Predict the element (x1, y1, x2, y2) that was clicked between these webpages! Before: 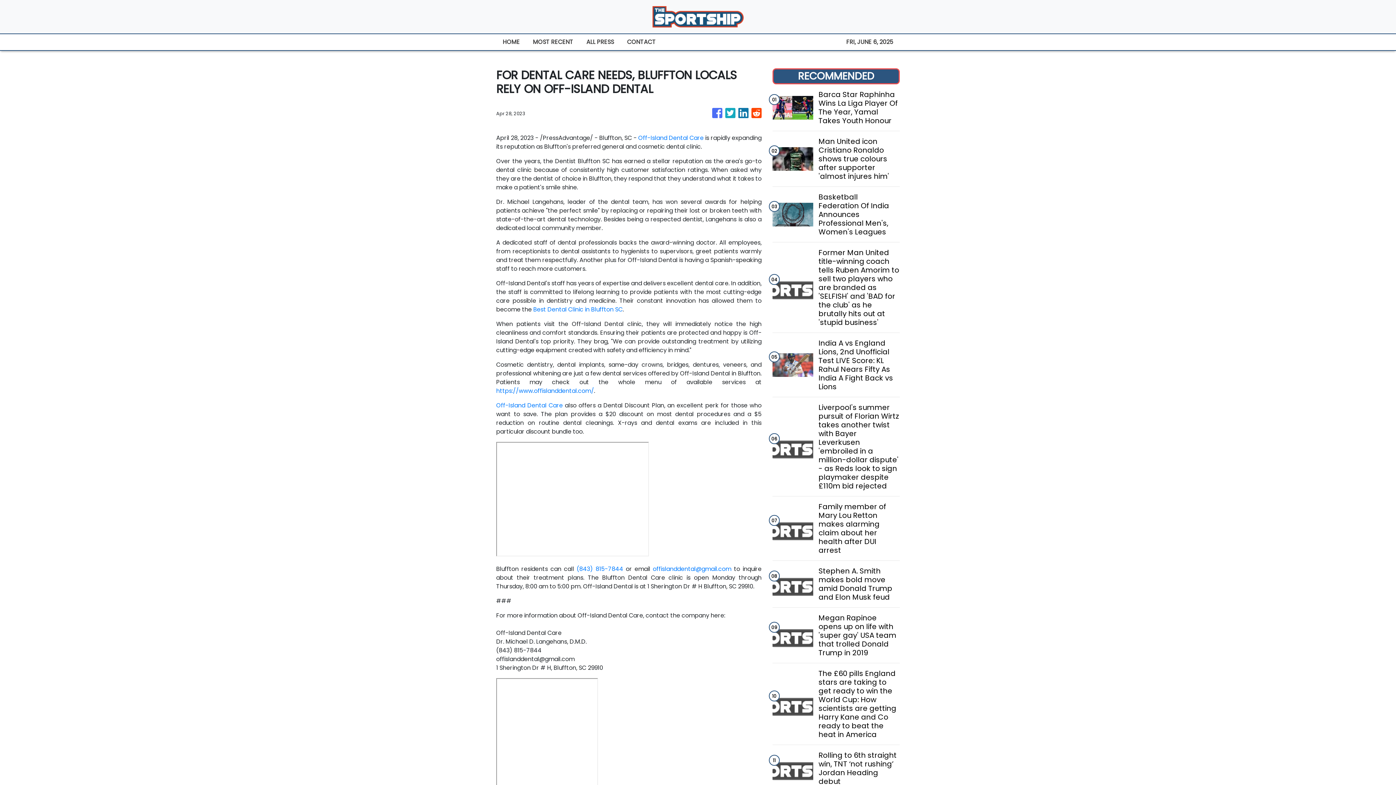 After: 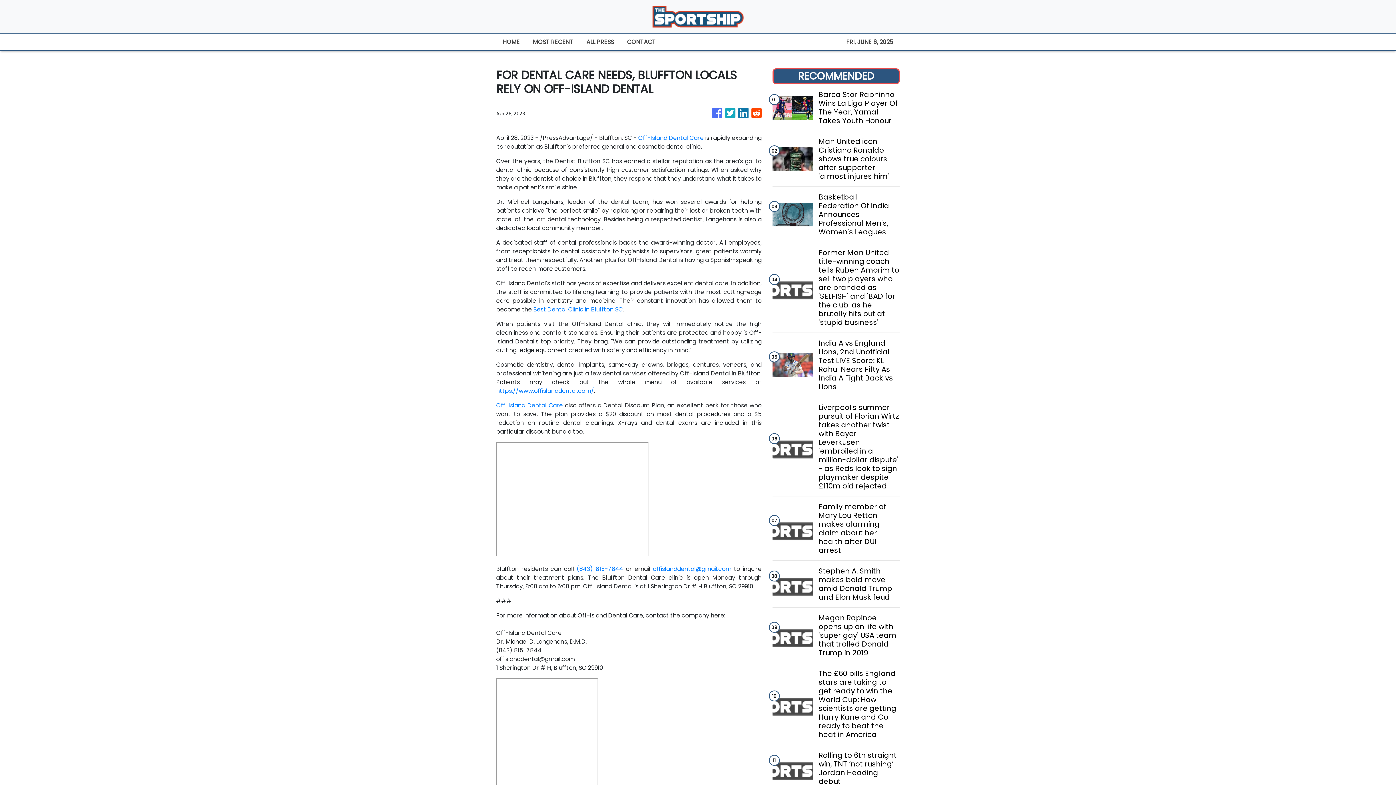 Action: bbox: (725, 104, 735, 122)